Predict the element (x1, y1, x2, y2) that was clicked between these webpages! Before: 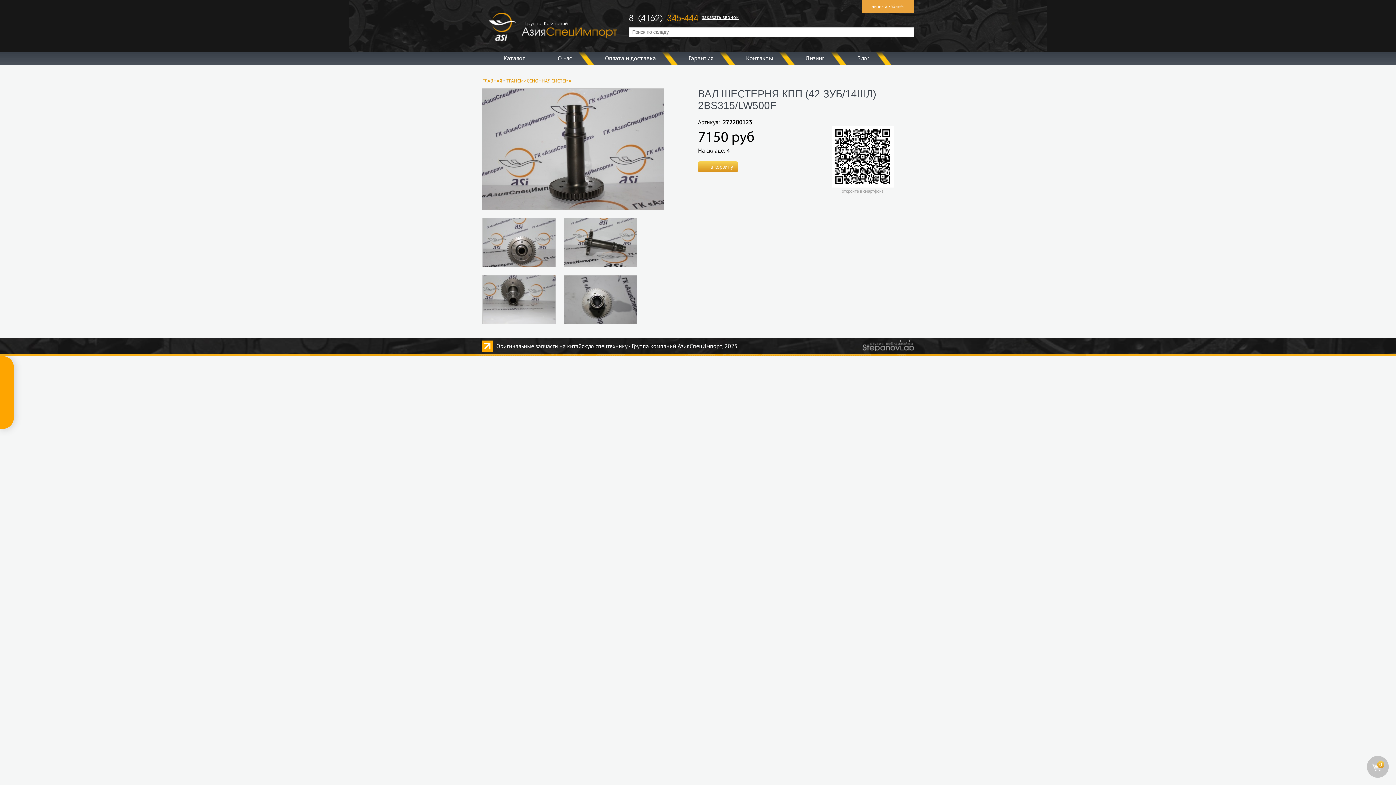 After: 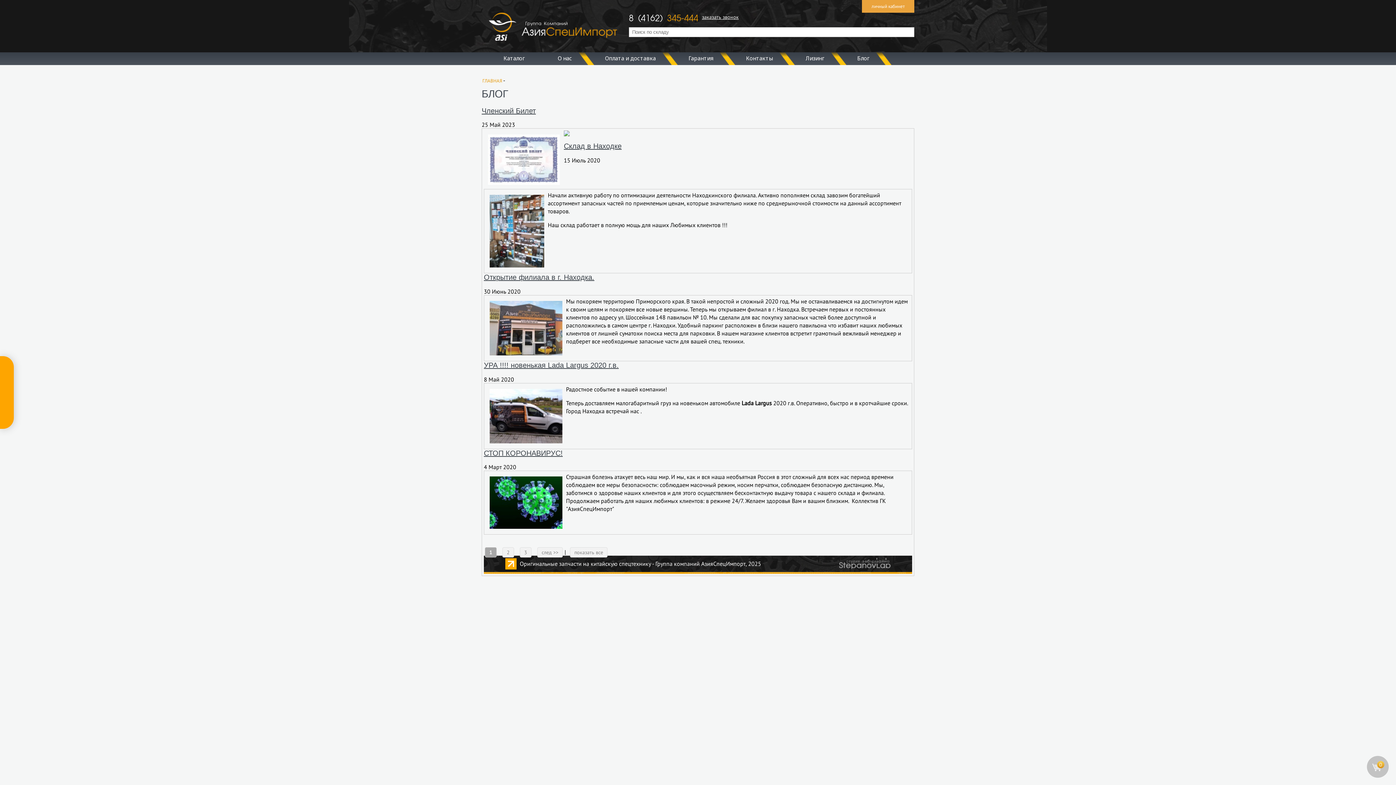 Action: label: Блог bbox: (857, 54, 869, 61)